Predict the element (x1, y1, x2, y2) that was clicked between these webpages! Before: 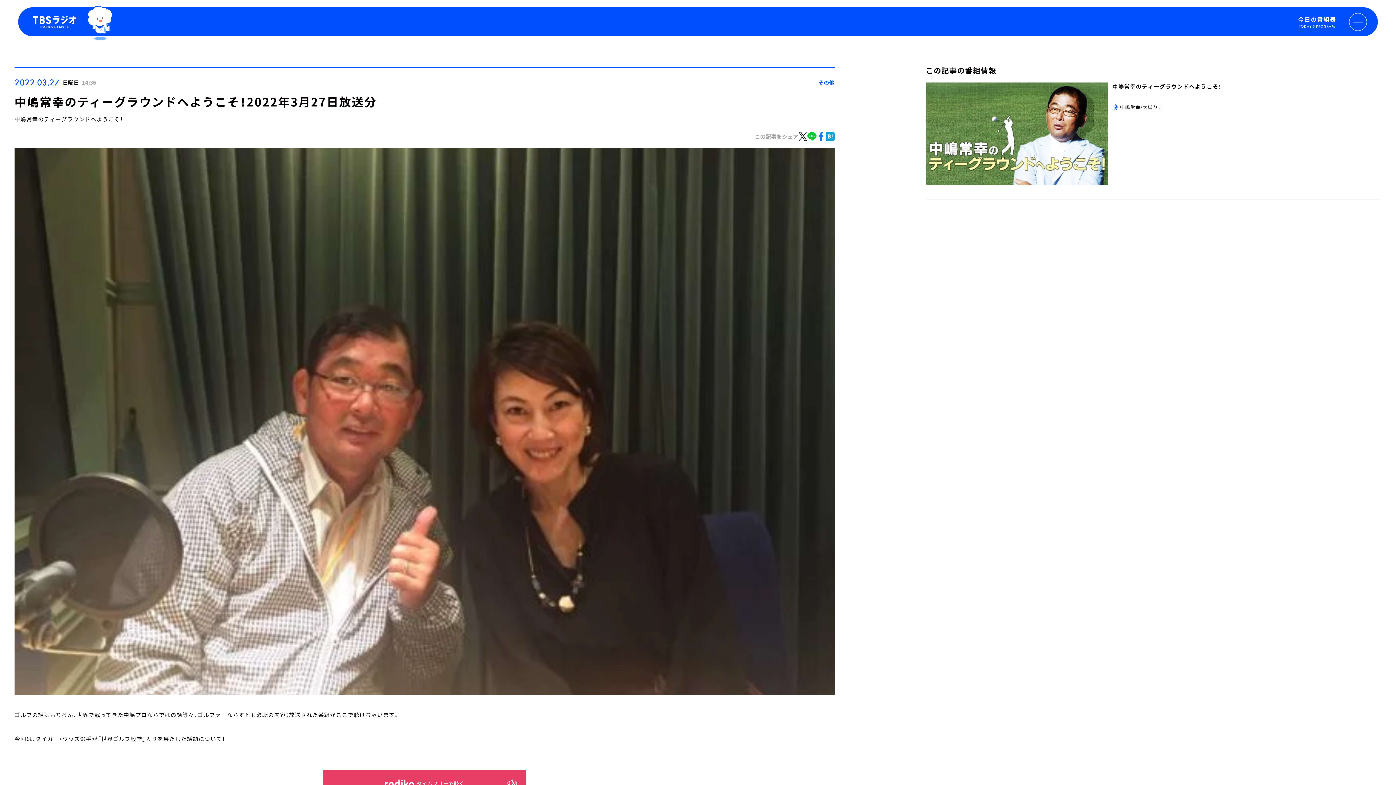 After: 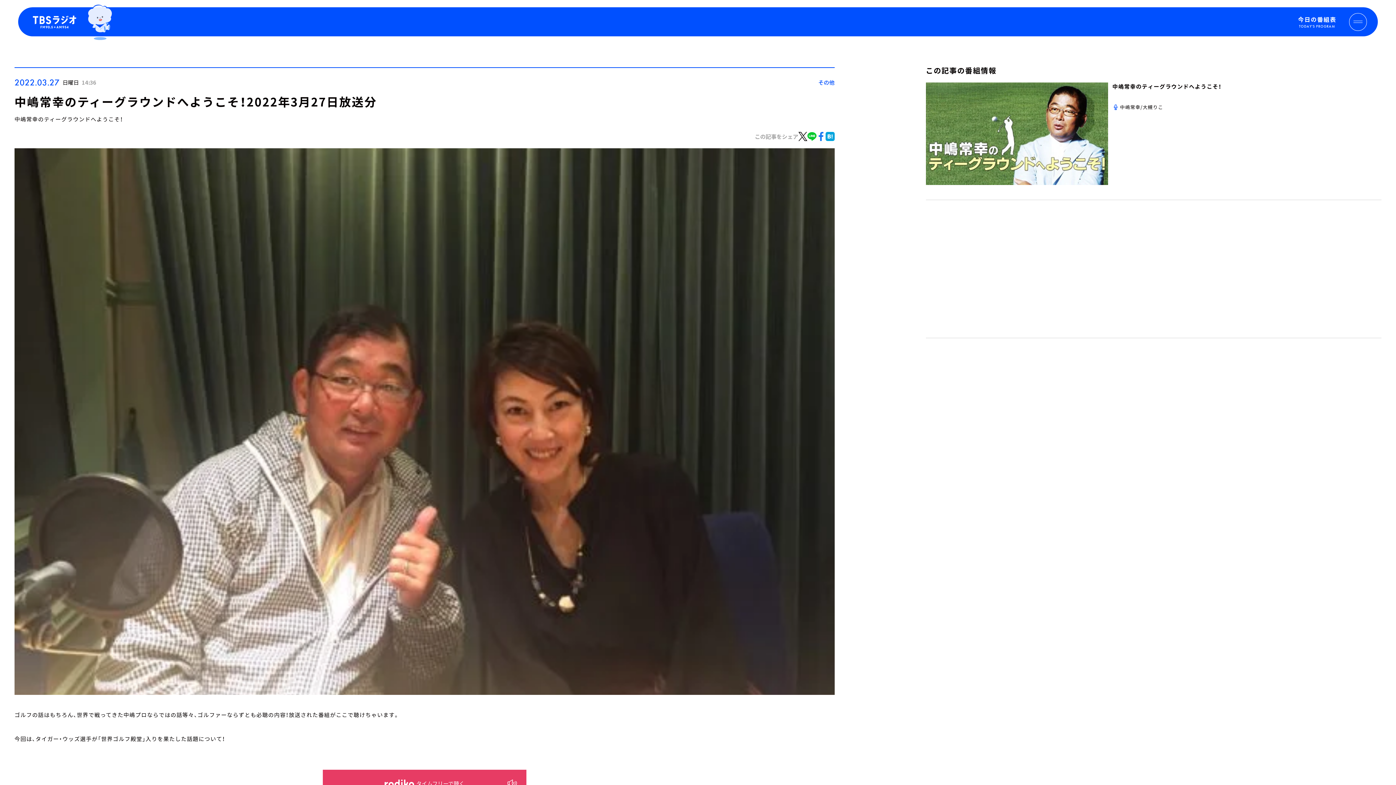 Action: bbox: (87, 5, 112, 40)